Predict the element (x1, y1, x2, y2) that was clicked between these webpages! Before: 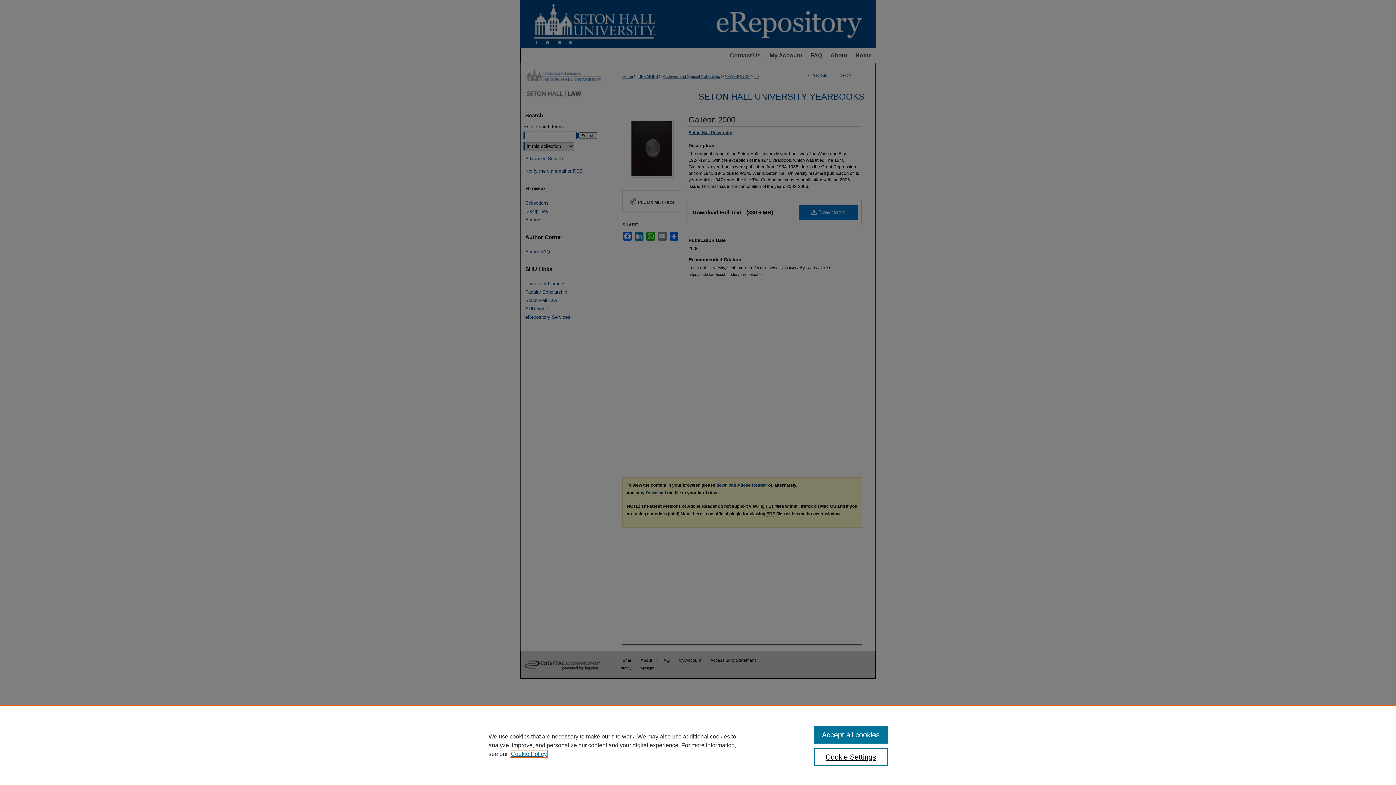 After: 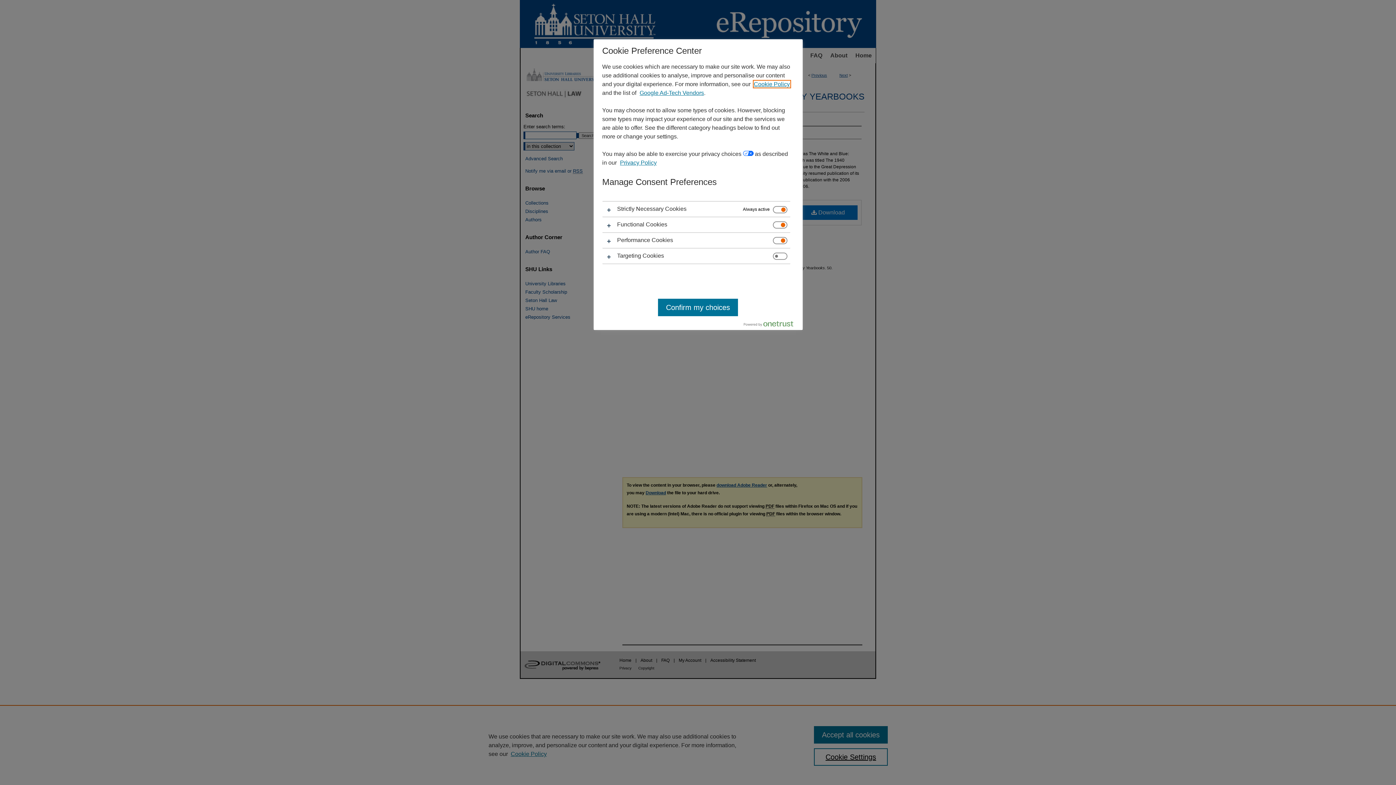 Action: label: Cookie Settings bbox: (814, 748, 887, 766)